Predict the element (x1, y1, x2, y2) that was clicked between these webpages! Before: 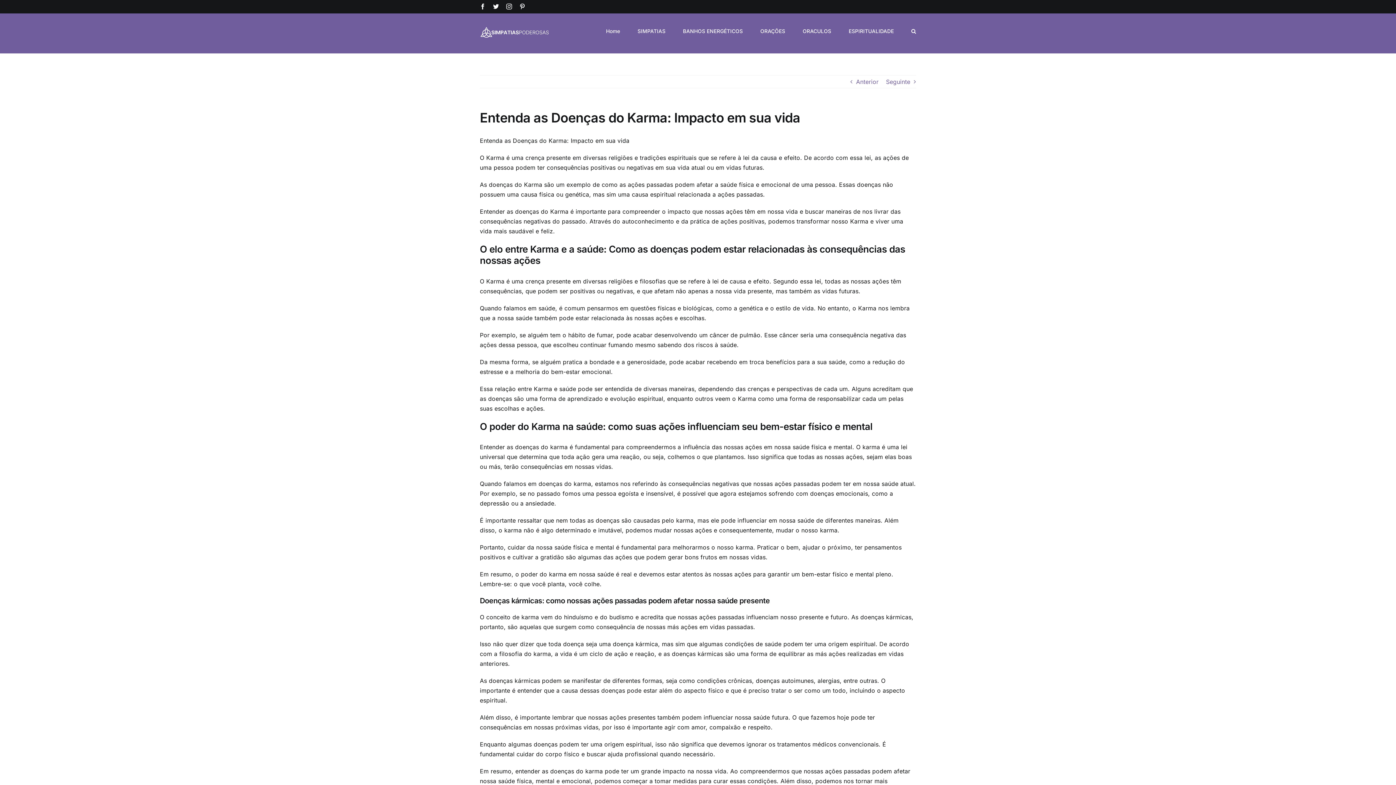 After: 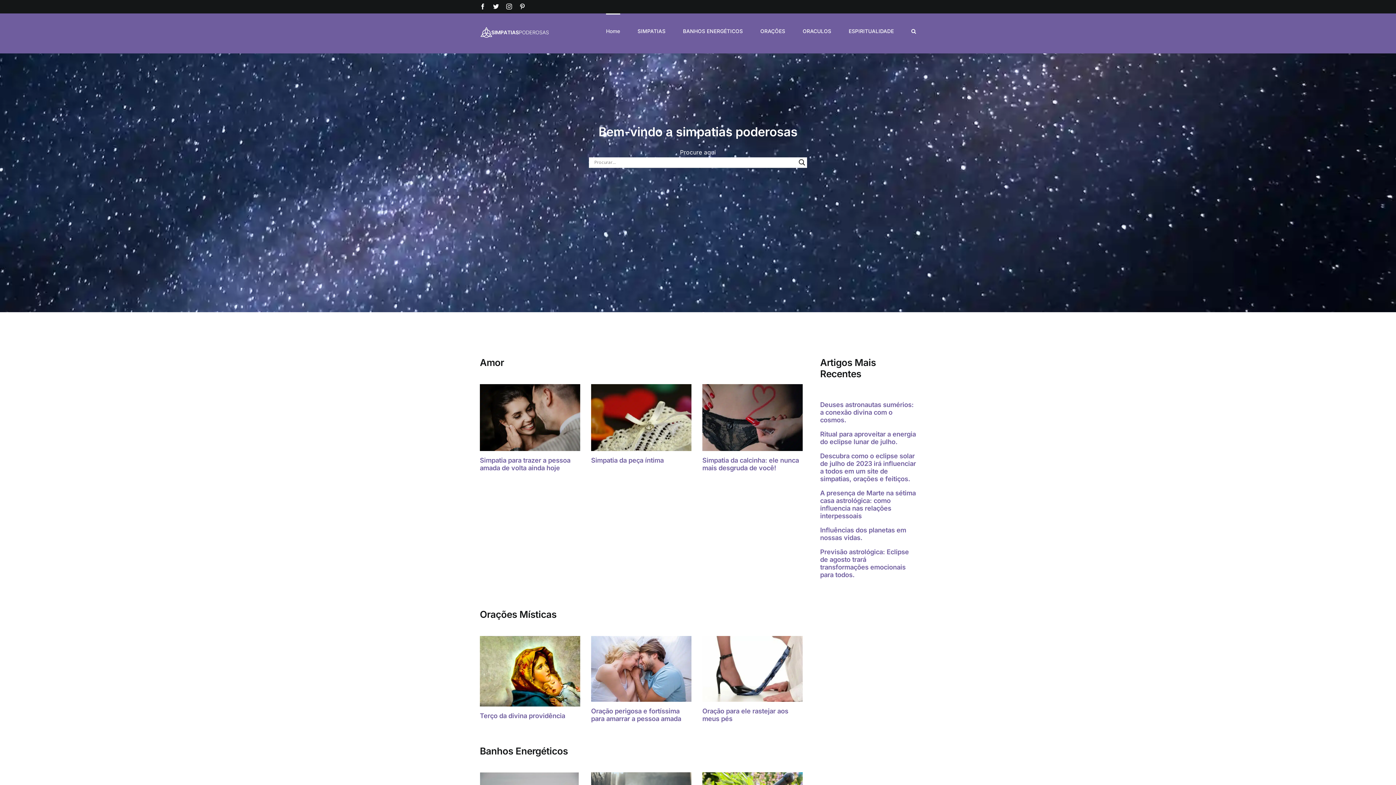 Action: bbox: (606, 13, 620, 47) label: Home